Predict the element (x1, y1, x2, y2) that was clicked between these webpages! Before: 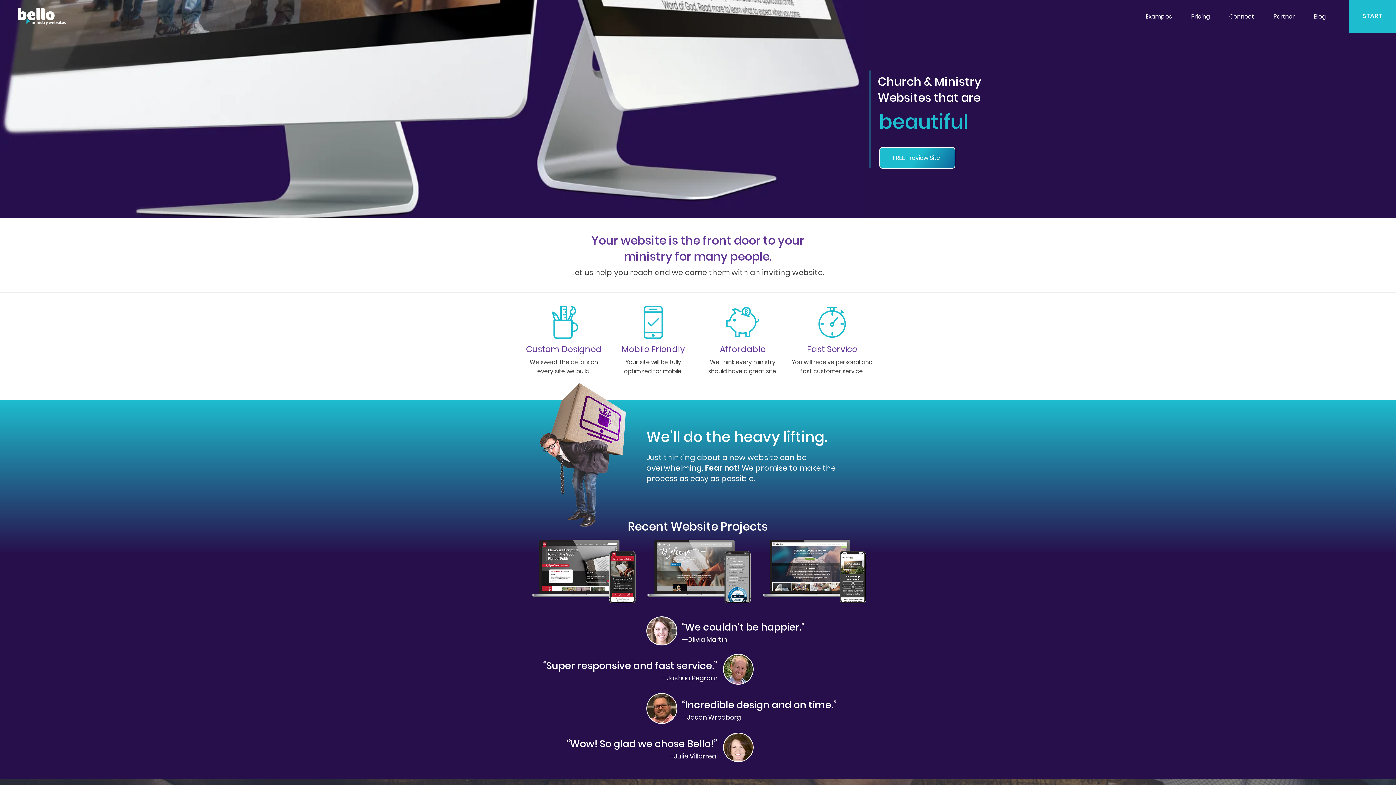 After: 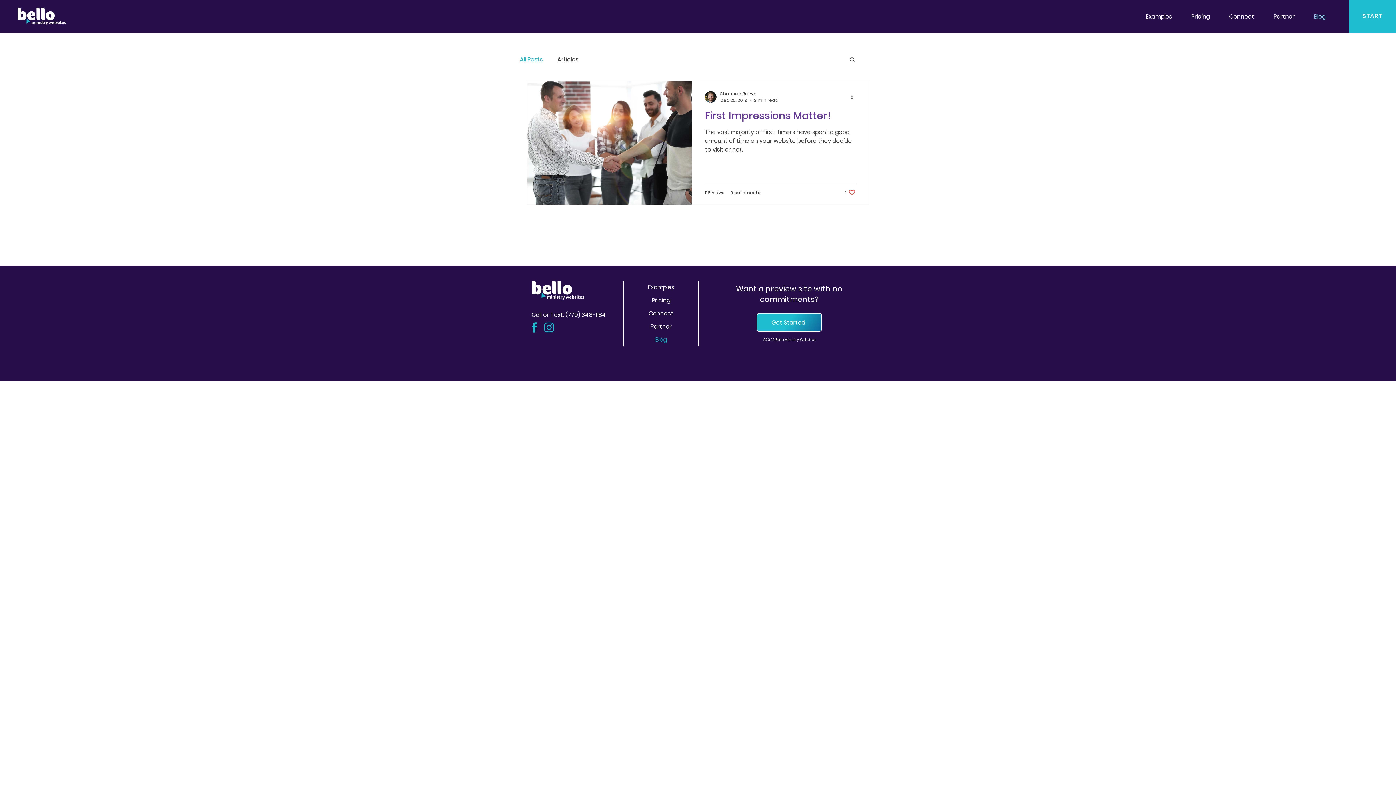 Action: label: Blog bbox: (1306, 8, 1334, 24)